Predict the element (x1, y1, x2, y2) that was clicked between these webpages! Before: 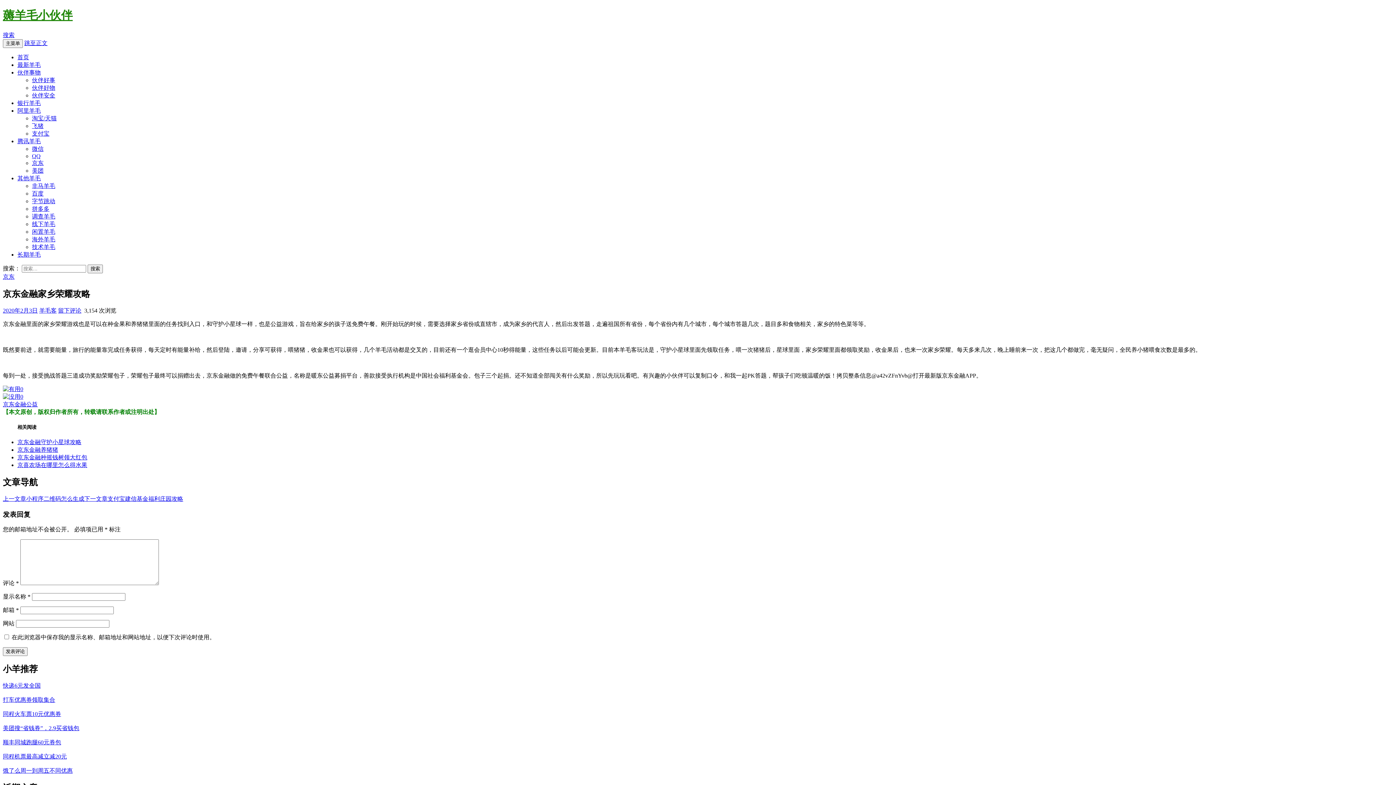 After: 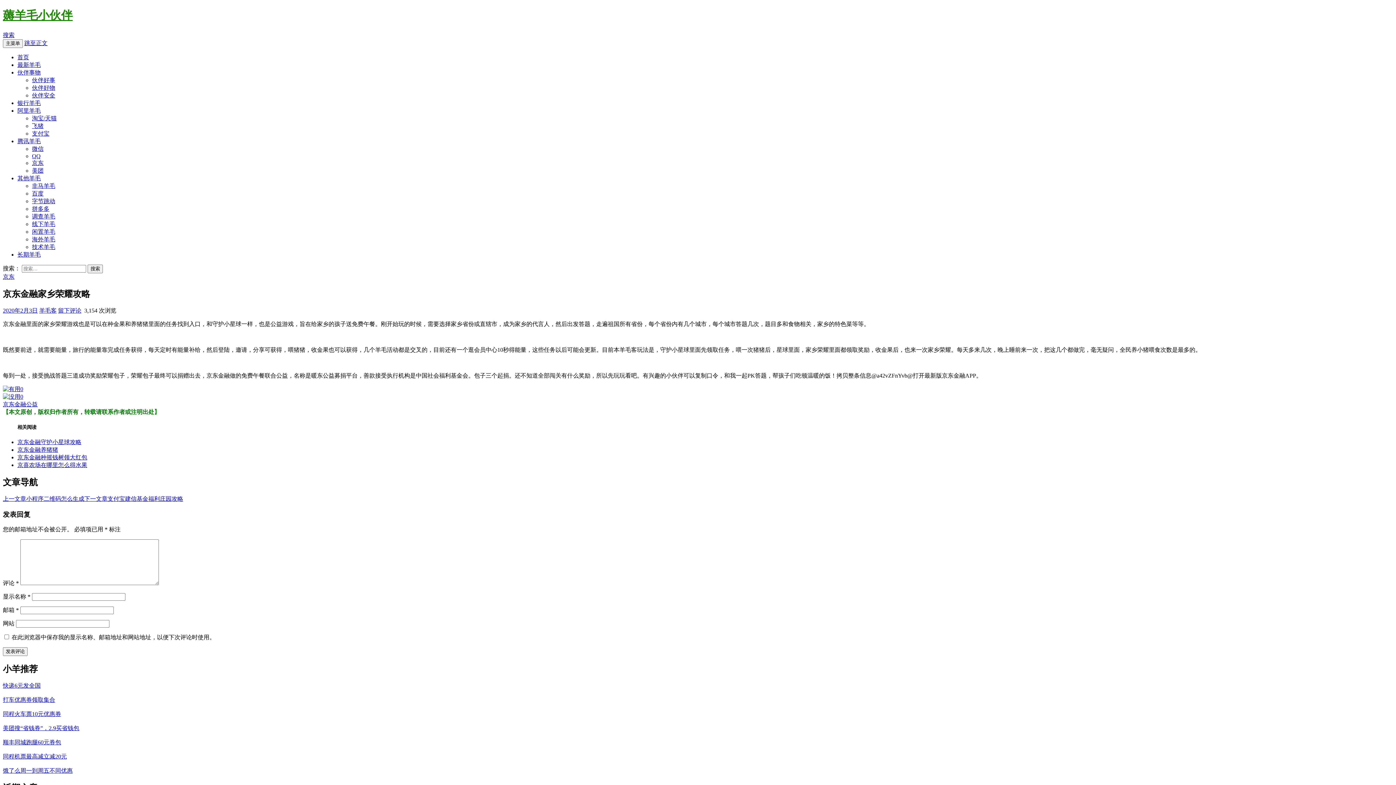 Action: label: 饿了么周一到周五不同优惠 bbox: (2, 768, 72, 774)